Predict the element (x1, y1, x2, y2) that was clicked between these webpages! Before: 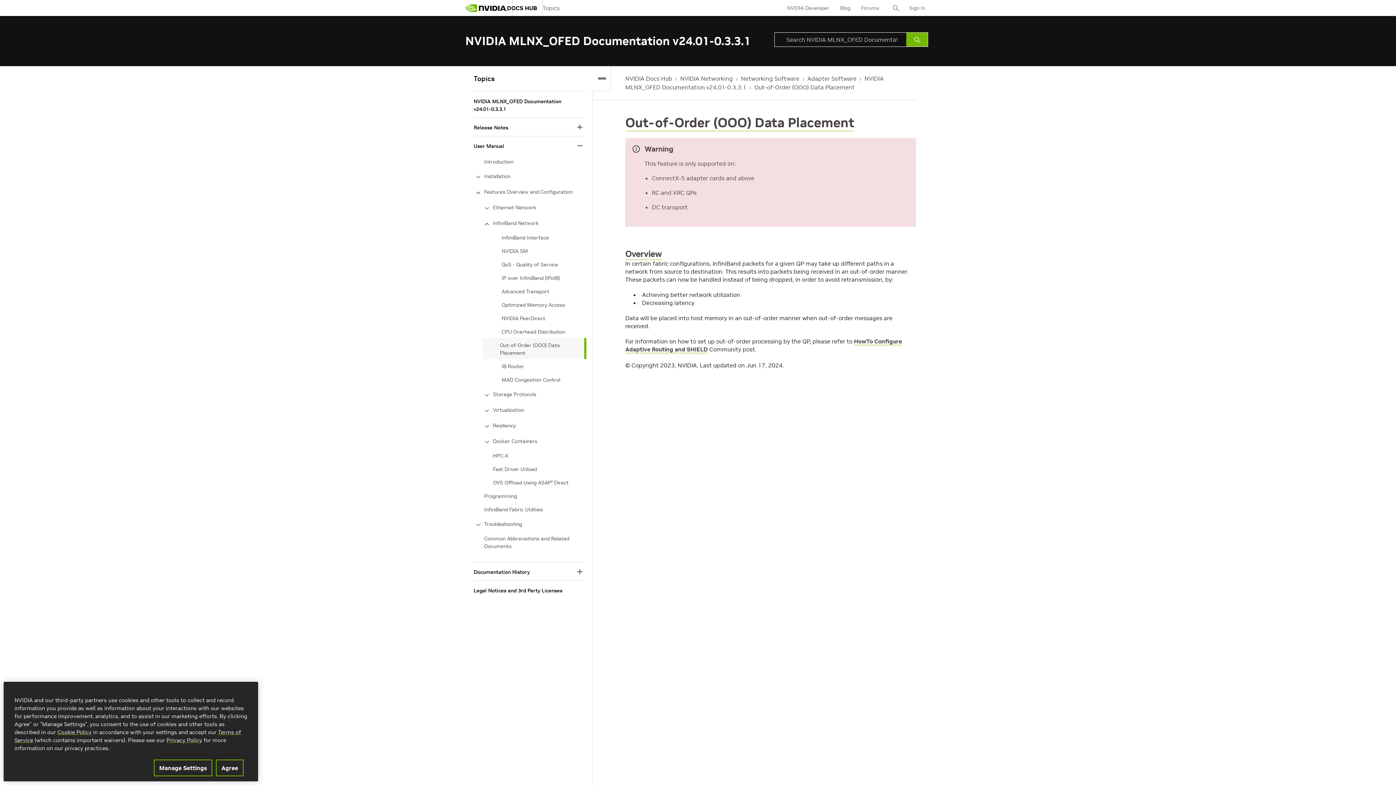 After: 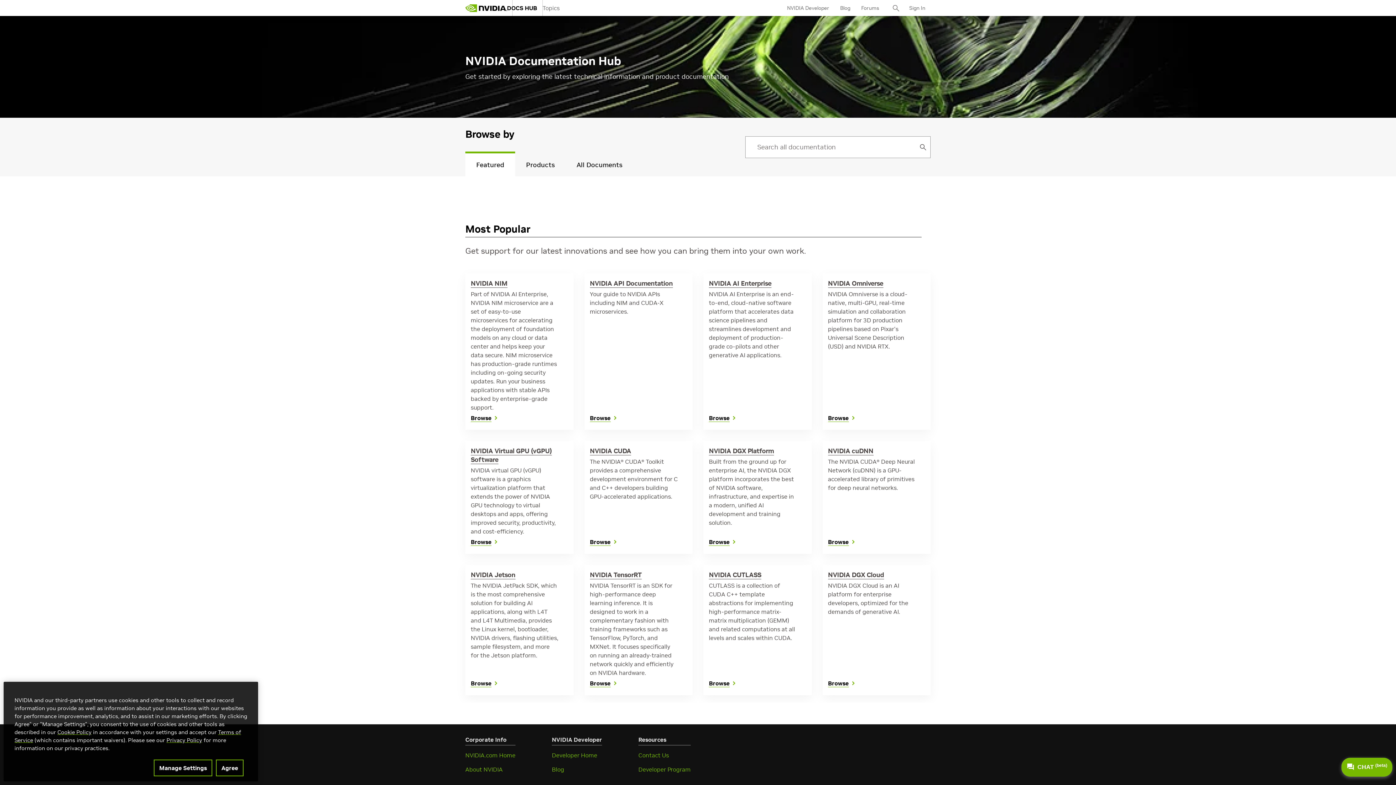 Action: bbox: (465, 0, 507, 16) label: home page